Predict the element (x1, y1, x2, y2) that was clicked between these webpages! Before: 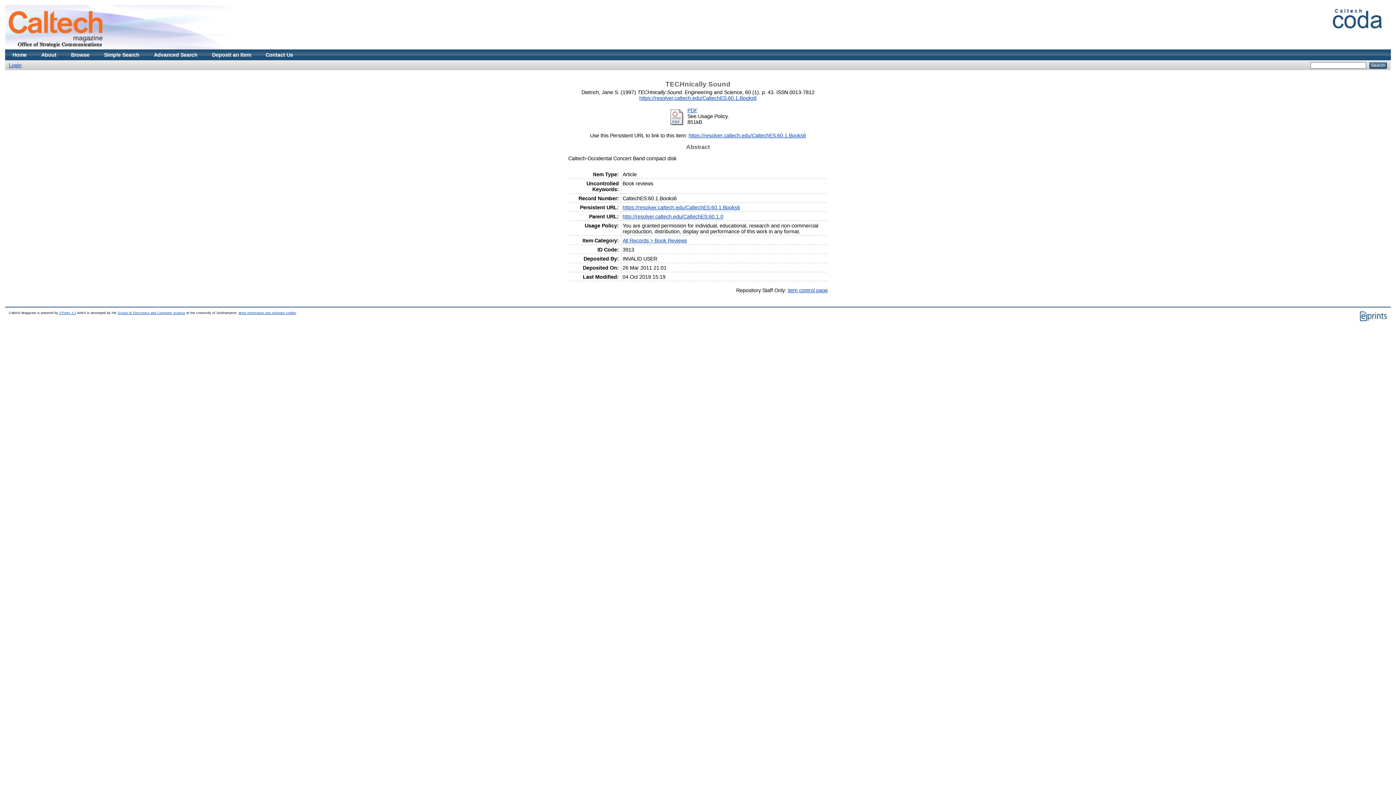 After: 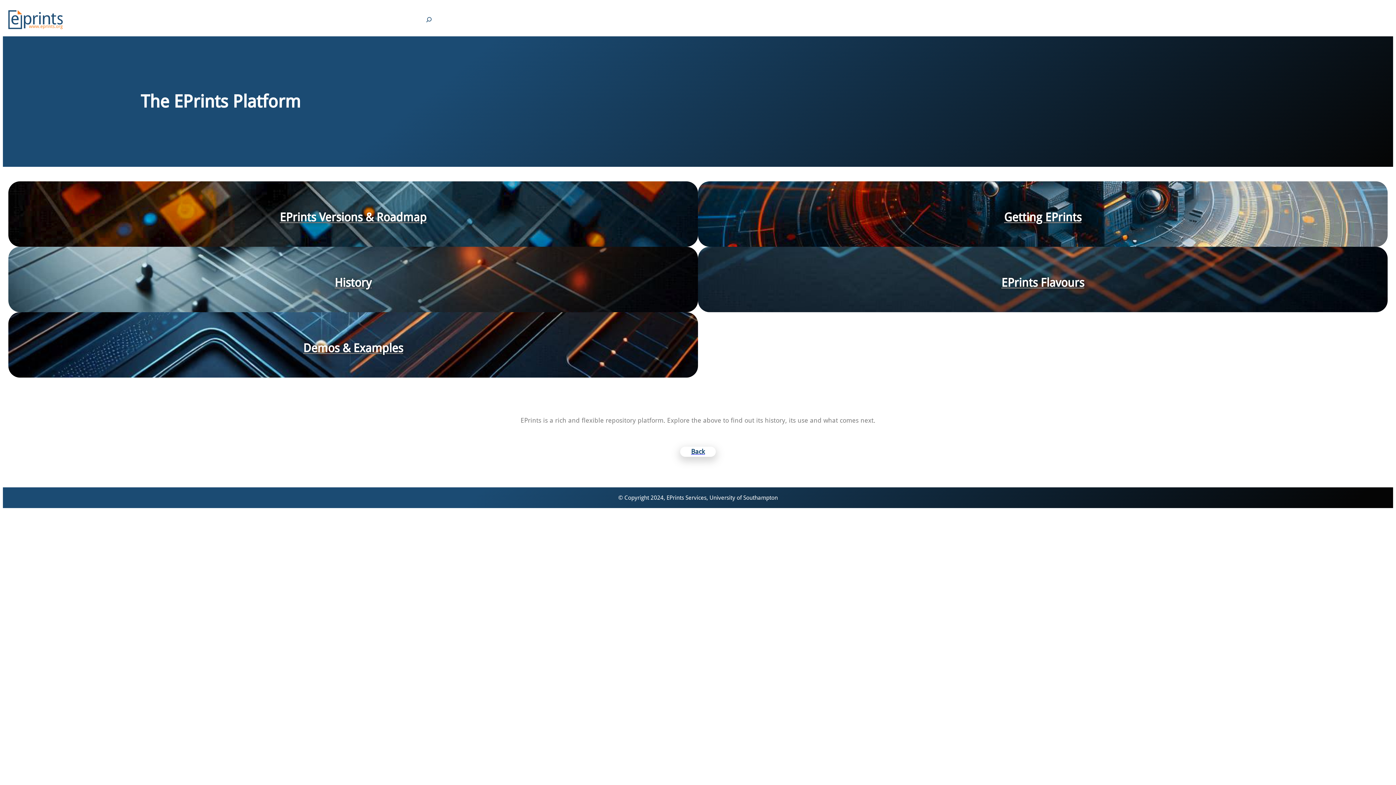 Action: bbox: (1359, 318, 1387, 322)